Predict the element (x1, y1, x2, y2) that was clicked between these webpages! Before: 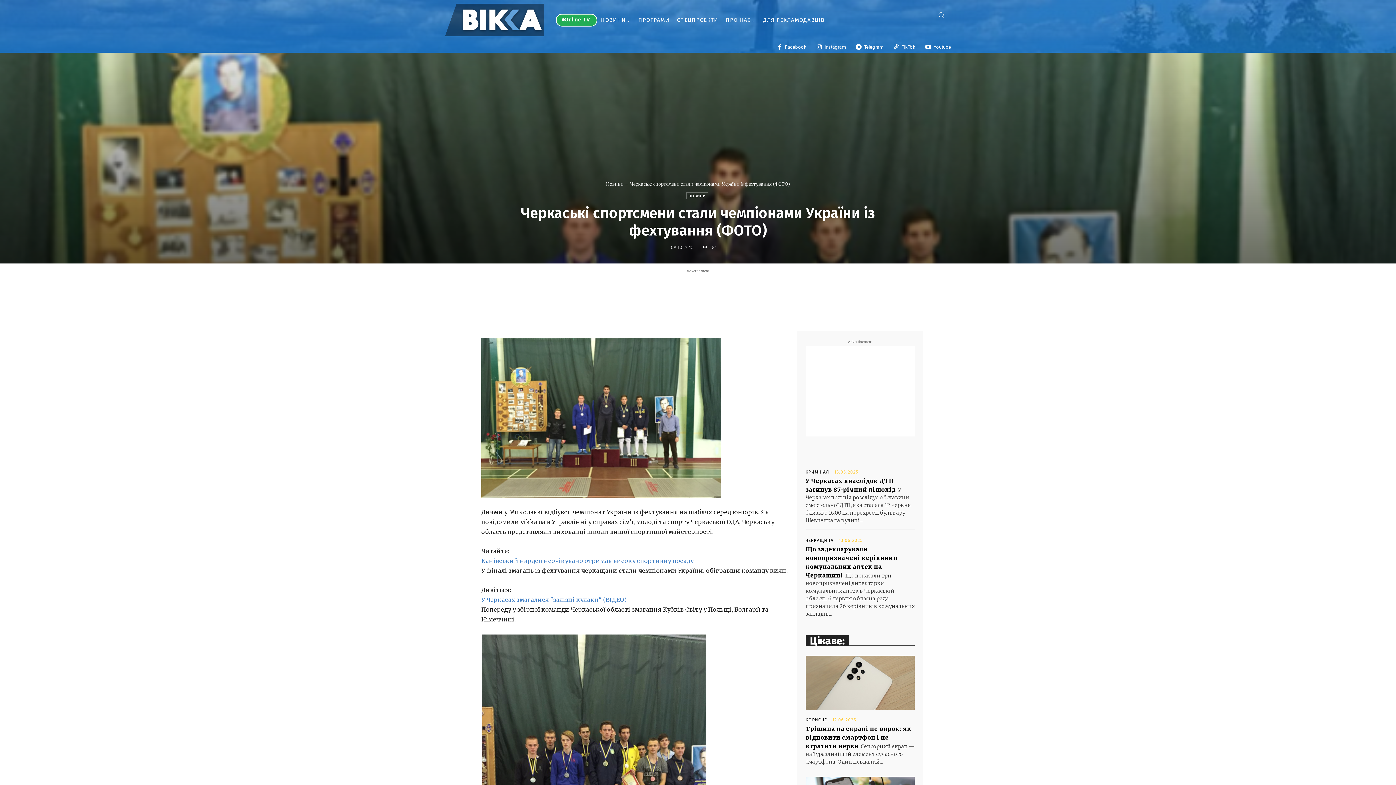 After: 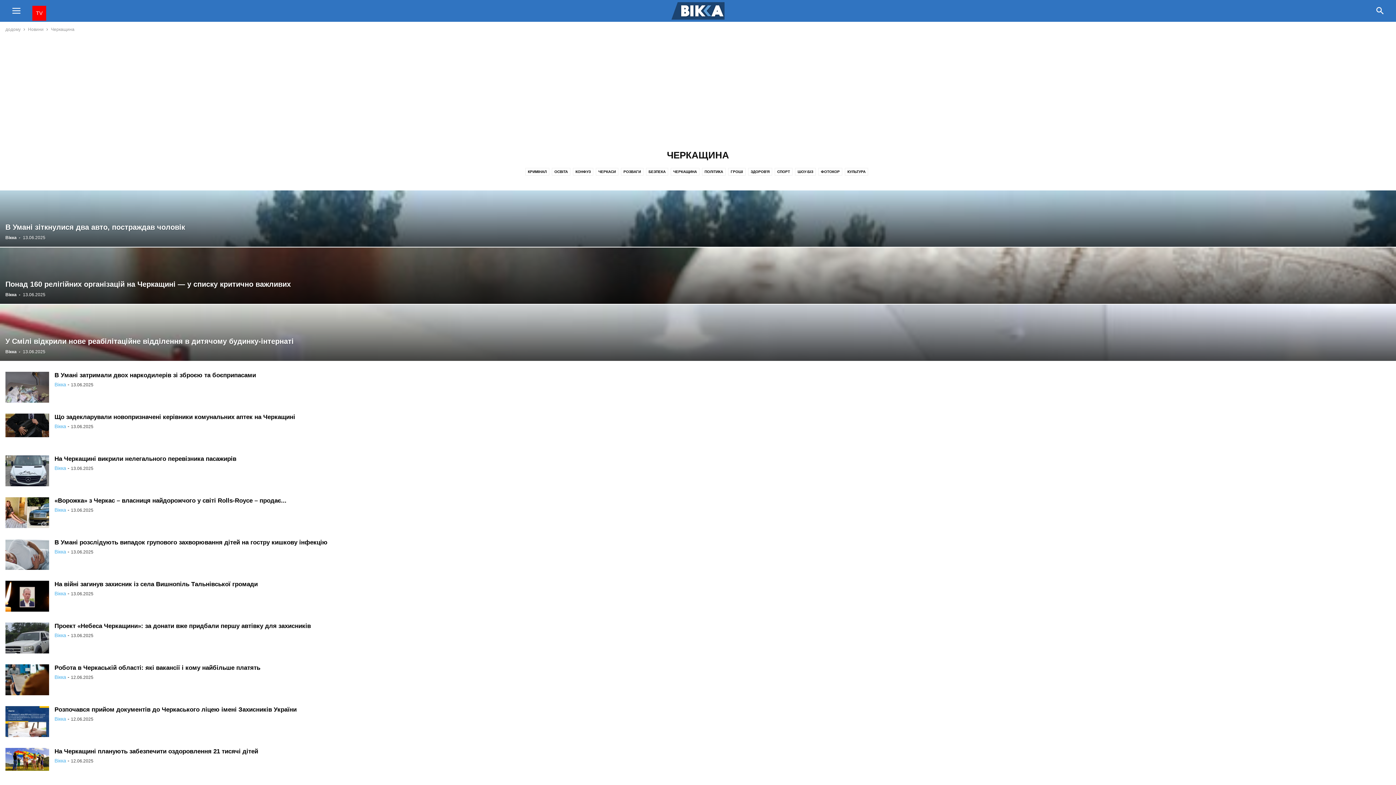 Action: label: ЧЕРКАЩИНА bbox: (805, 538, 833, 542)